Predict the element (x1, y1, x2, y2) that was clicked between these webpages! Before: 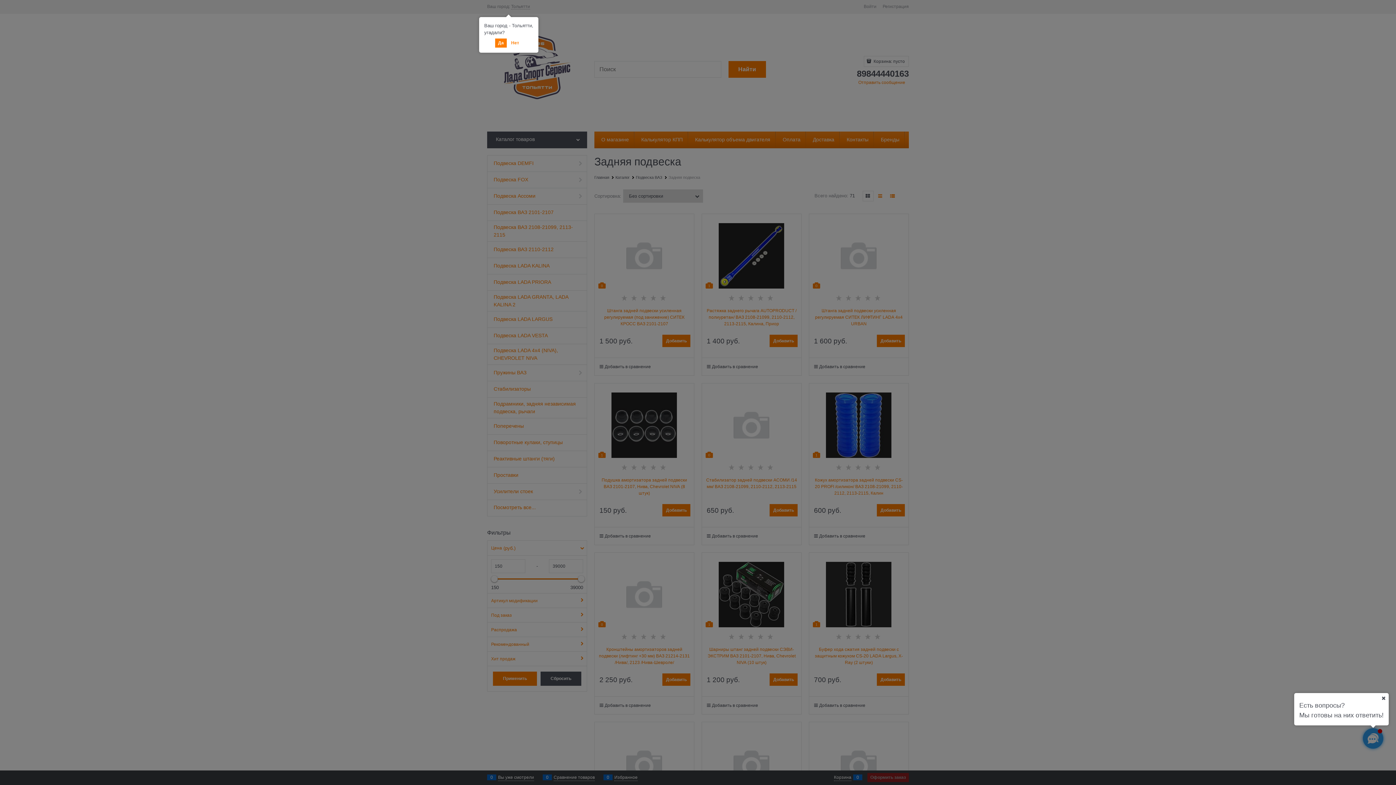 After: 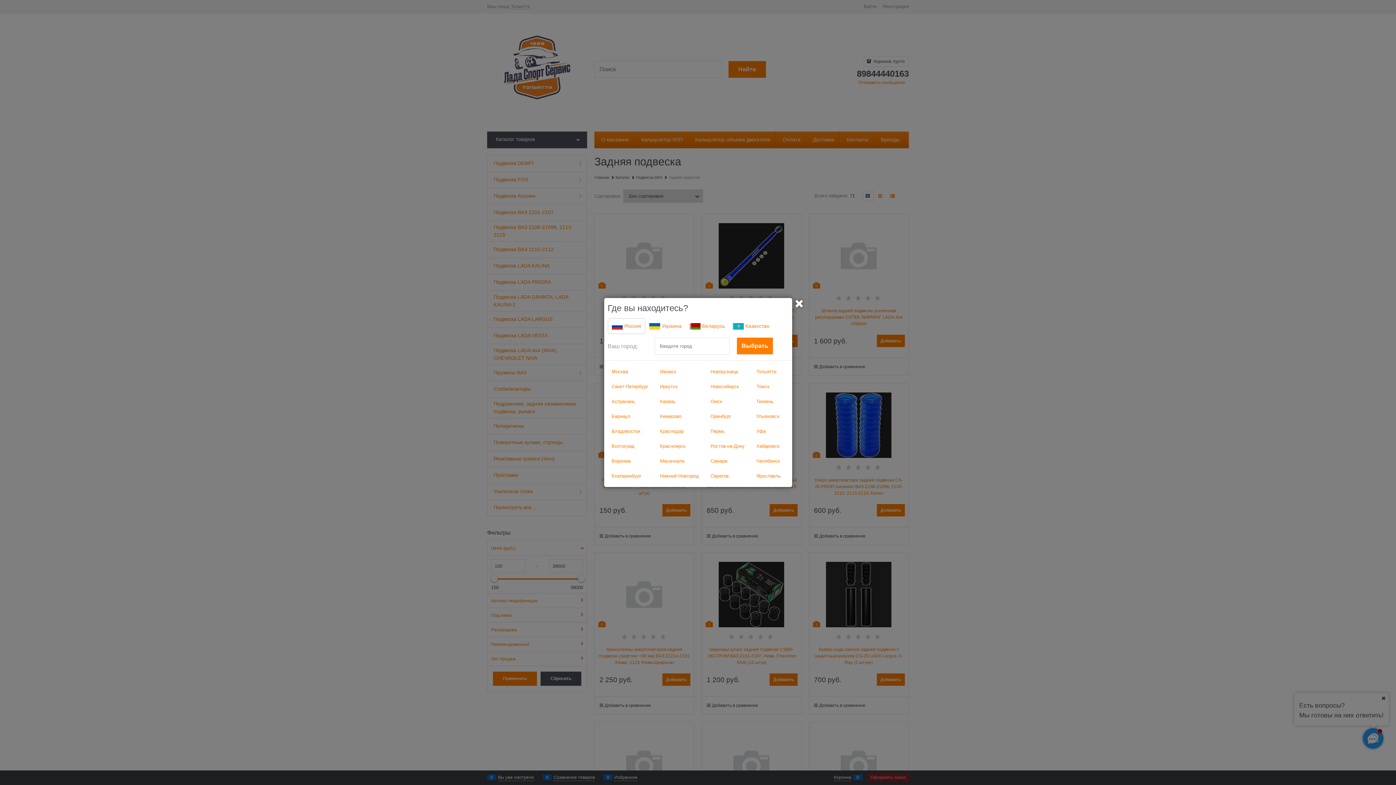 Action: bbox: (508, 38, 522, 47) label: Нет